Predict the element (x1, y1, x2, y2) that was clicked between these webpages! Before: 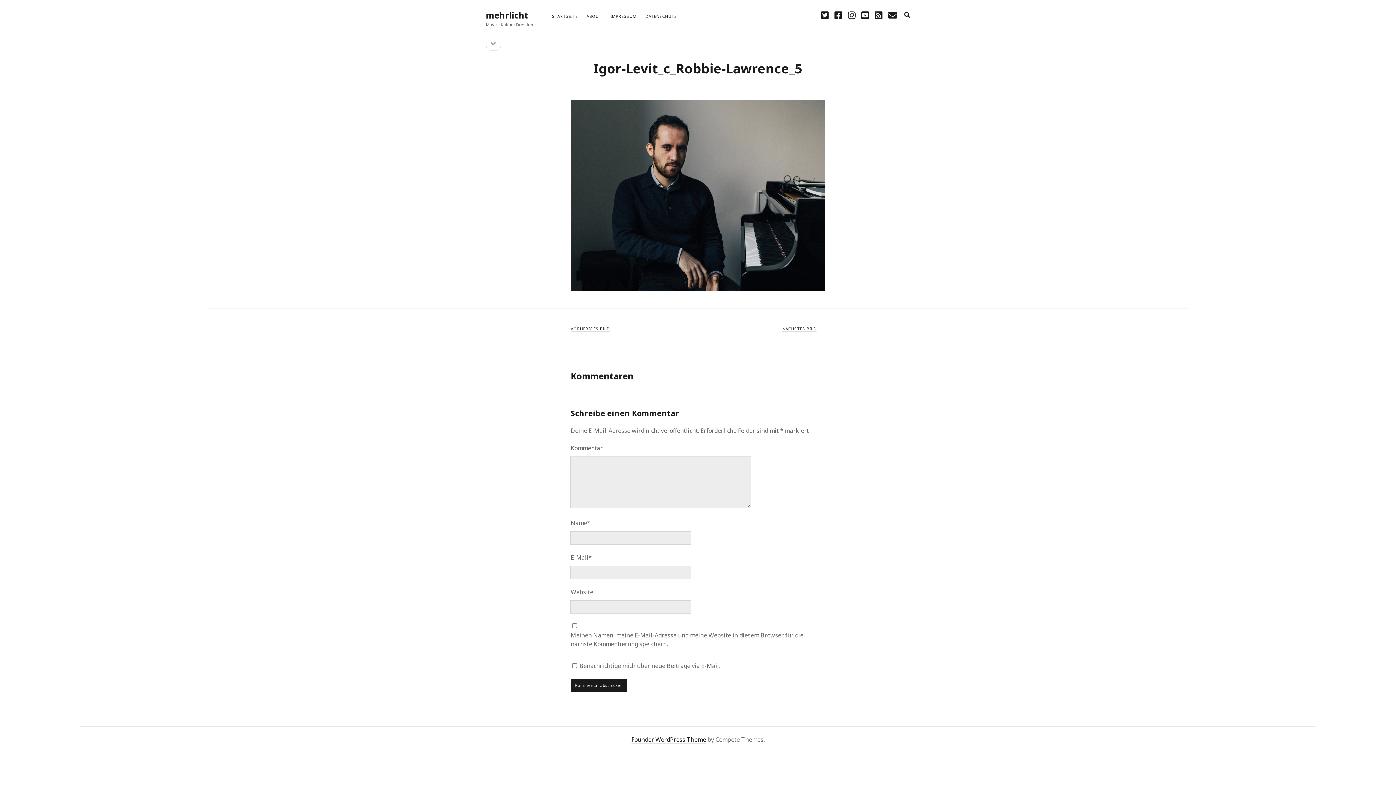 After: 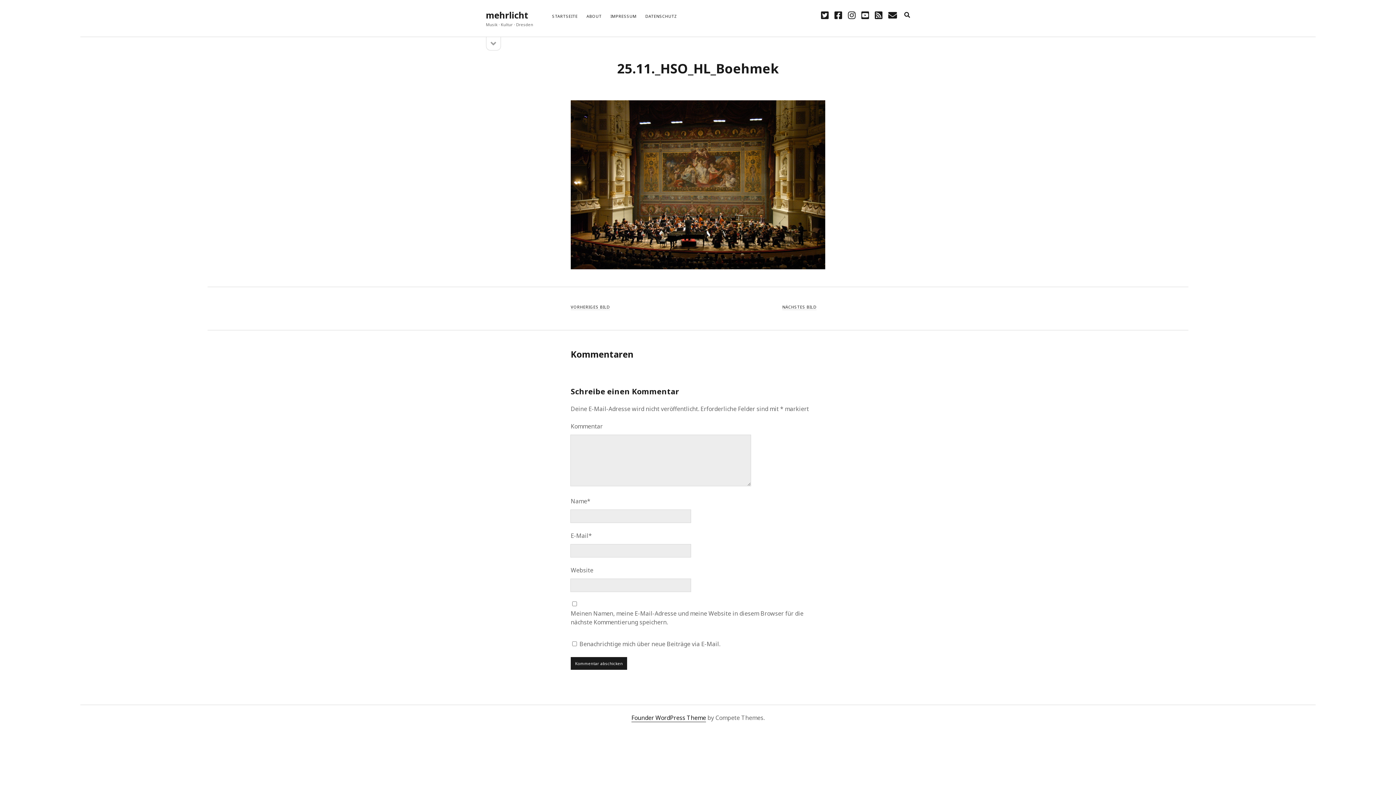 Action: bbox: (782, 326, 816, 331) label: NÄCHSTES BILD